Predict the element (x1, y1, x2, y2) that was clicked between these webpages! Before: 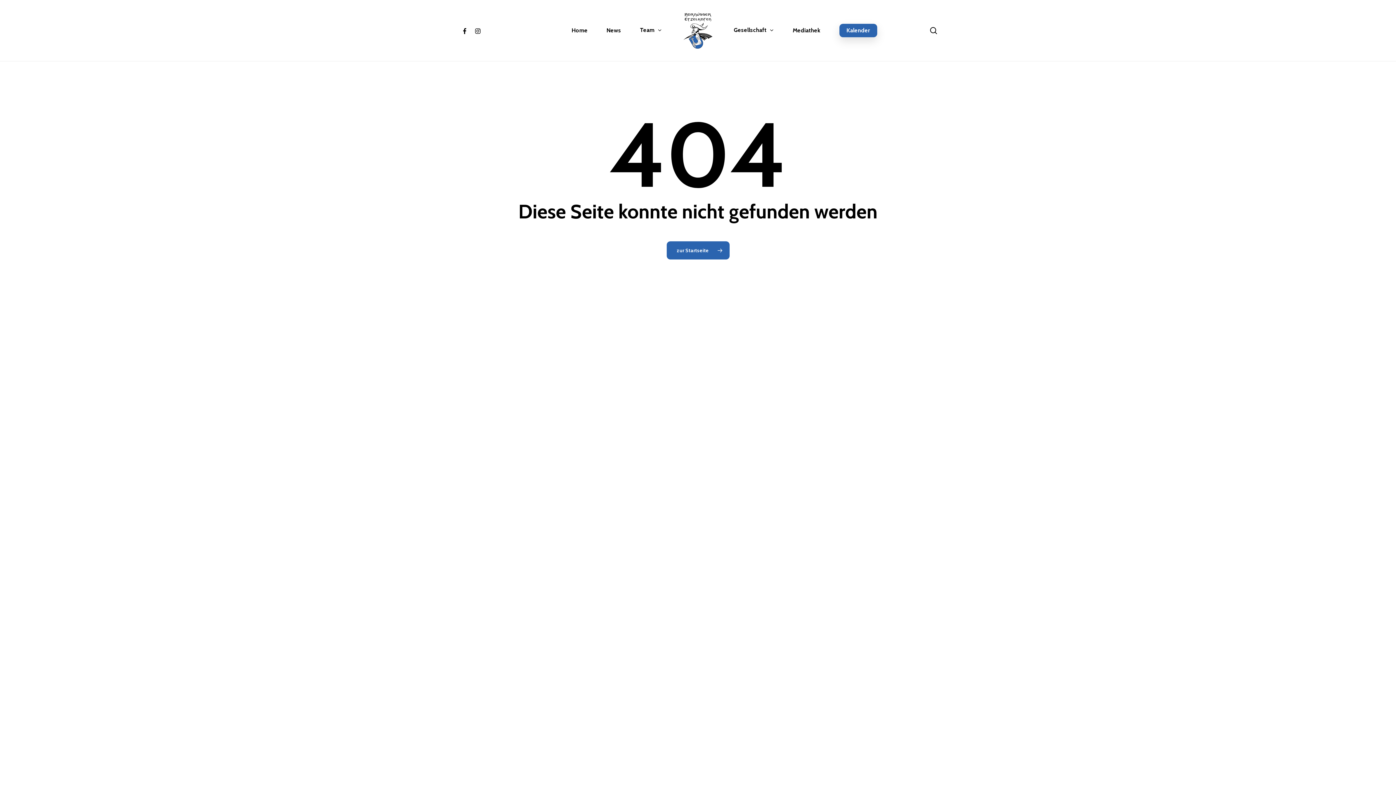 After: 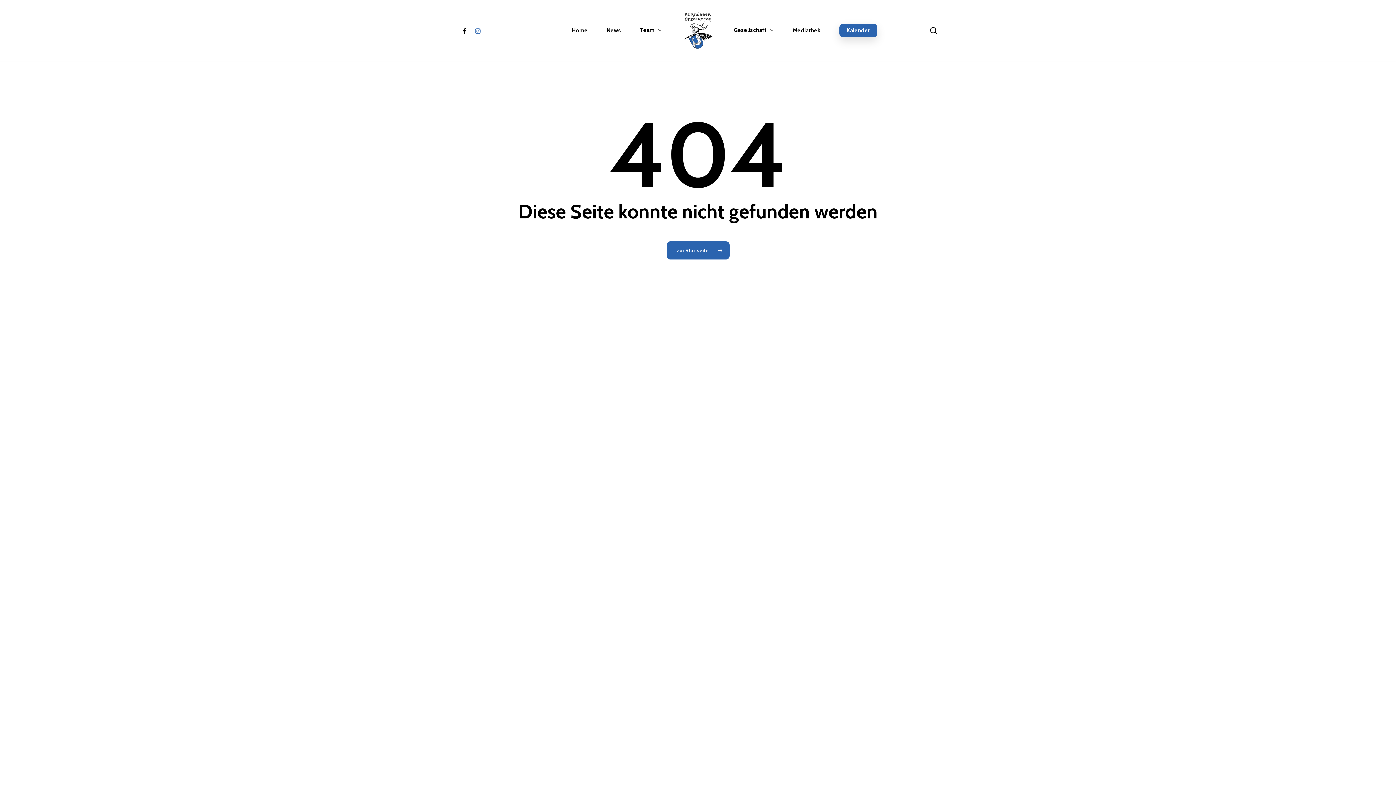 Action: label: instagram bbox: (471, 26, 484, 34)